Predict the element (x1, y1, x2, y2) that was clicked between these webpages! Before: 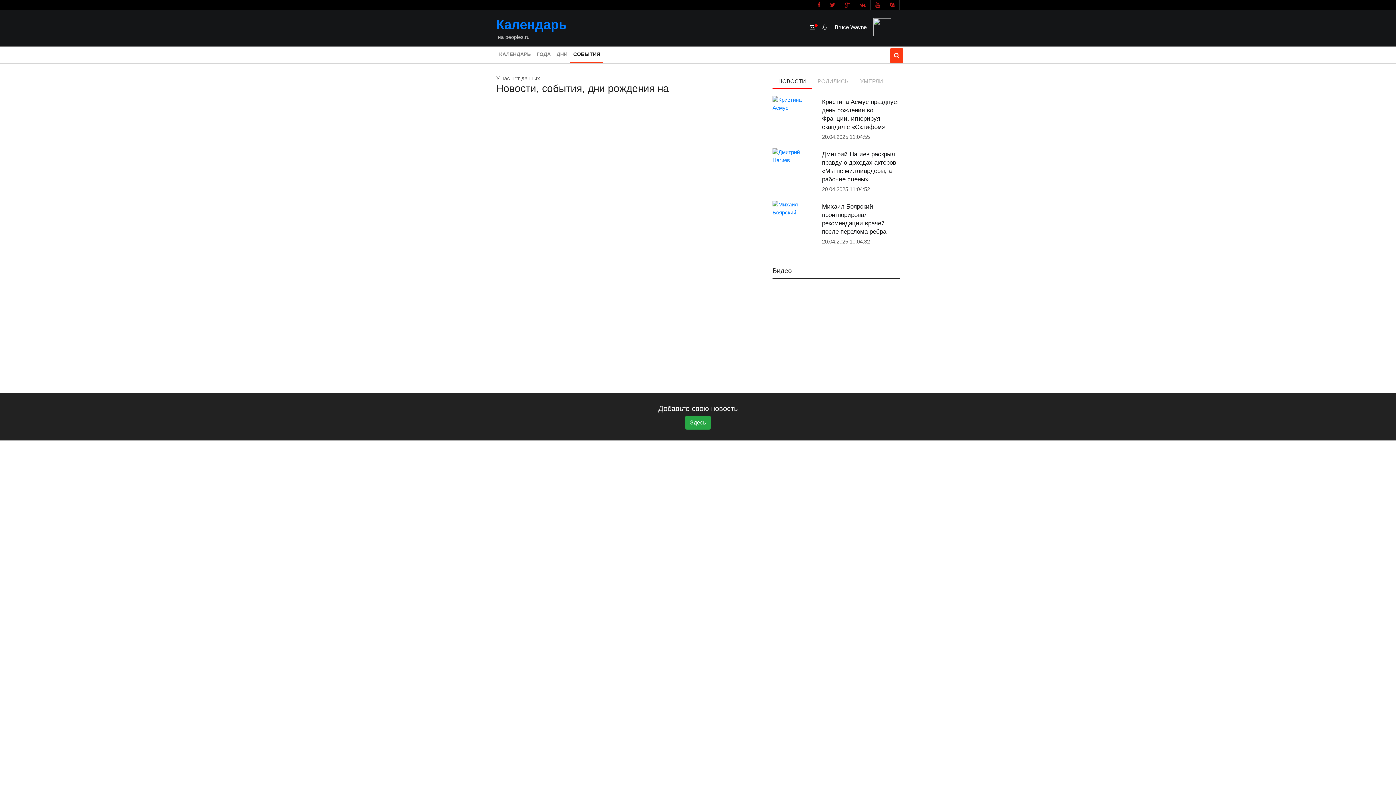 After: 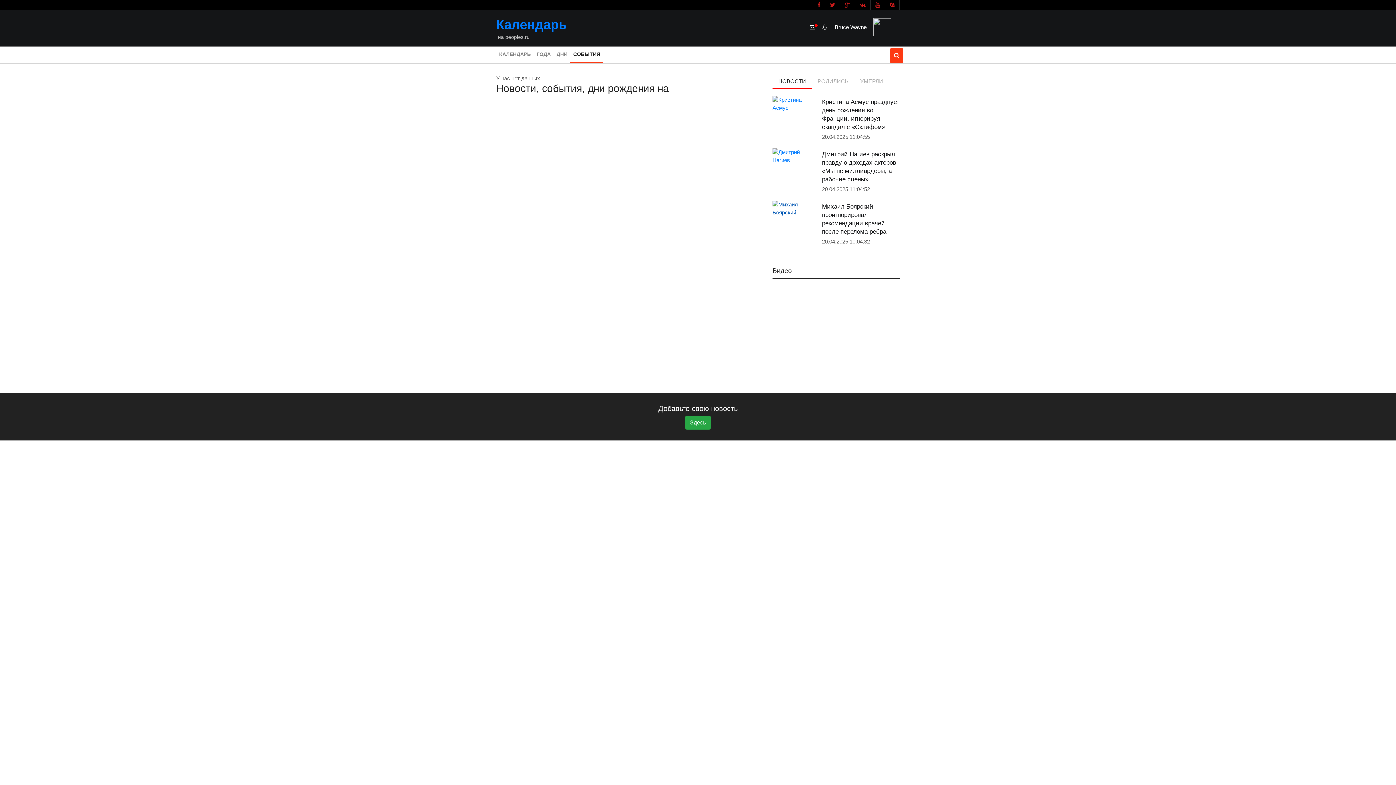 Action: bbox: (772, 200, 822, 237)